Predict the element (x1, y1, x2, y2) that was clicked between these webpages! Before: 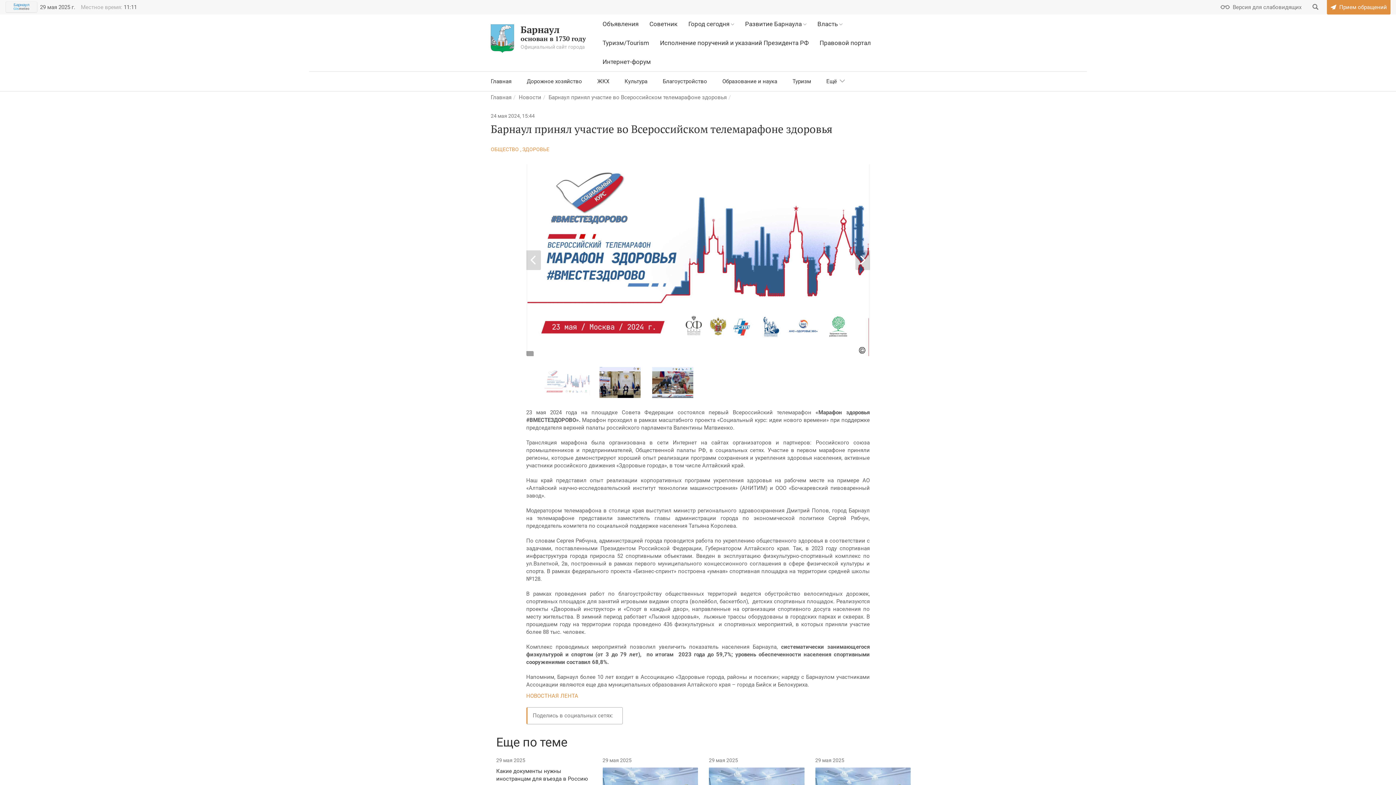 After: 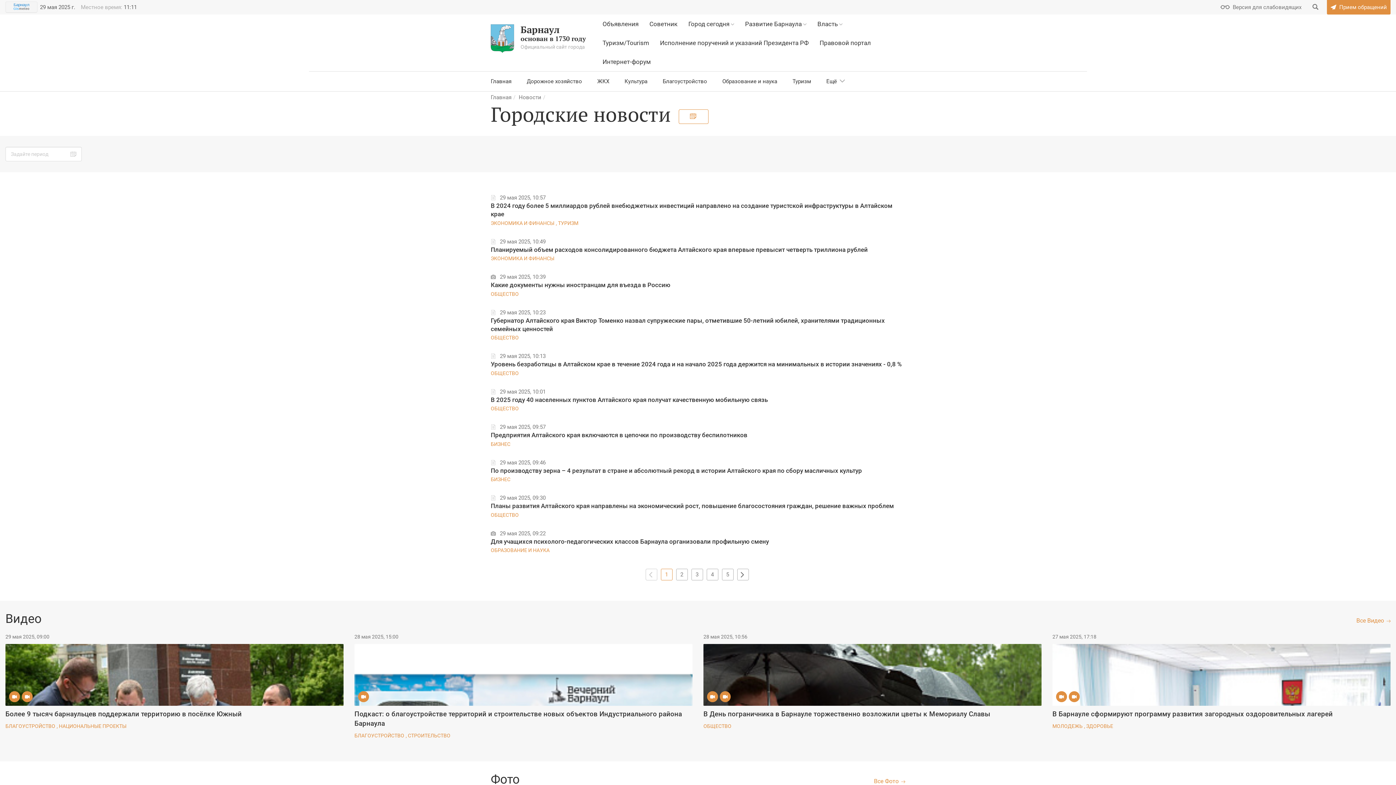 Action: label: Новости bbox: (518, 94, 541, 101)